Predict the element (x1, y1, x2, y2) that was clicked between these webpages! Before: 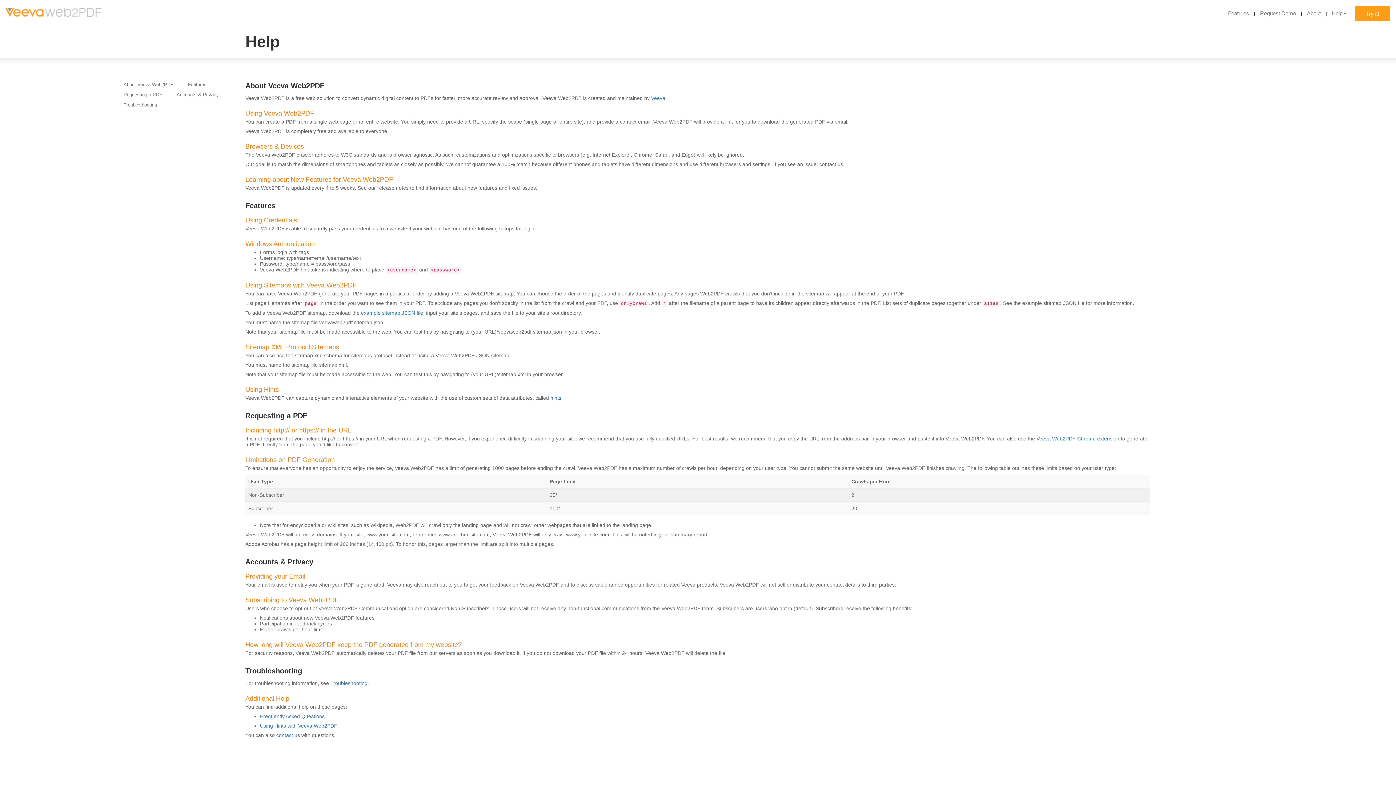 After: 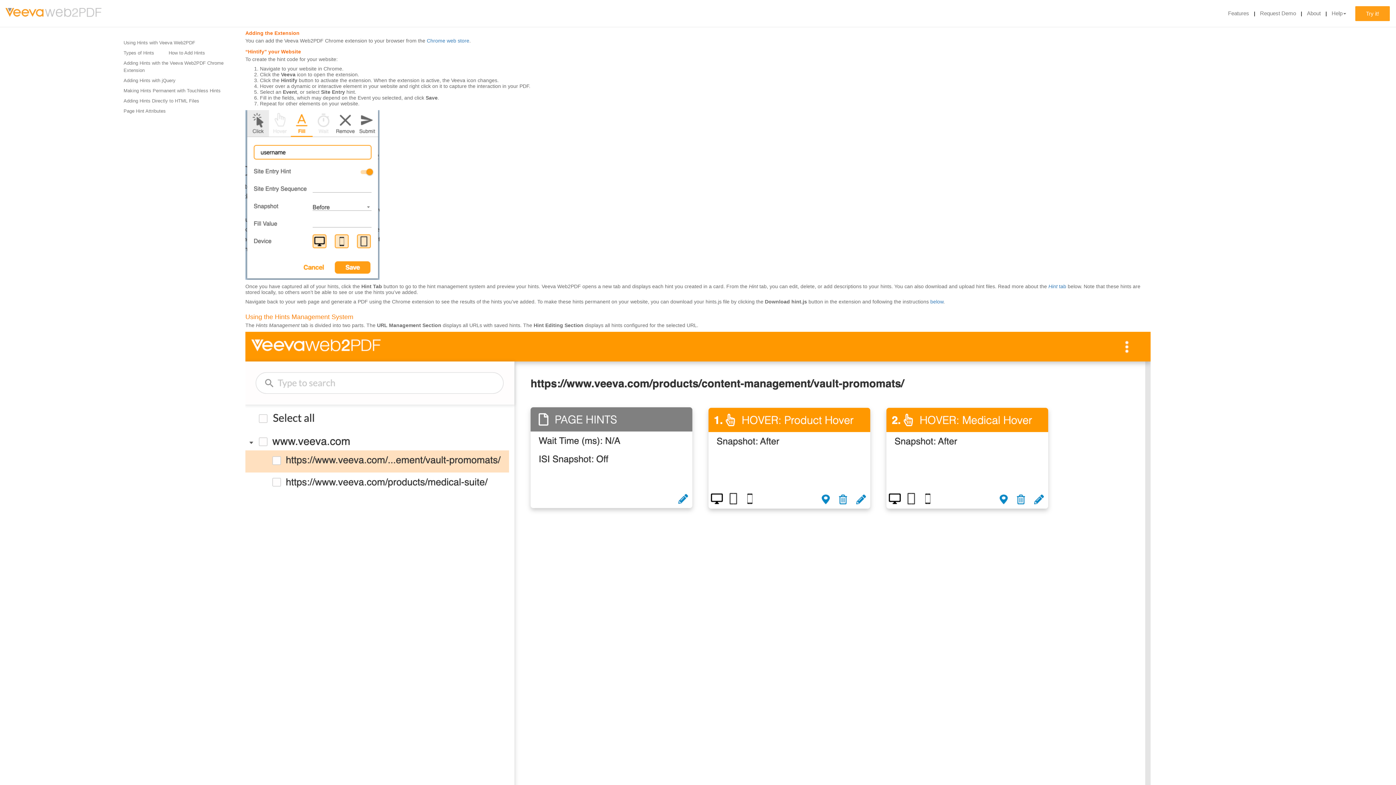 Action: label: Veeva Web2PDF Chrome extension bbox: (1036, 436, 1119, 441)